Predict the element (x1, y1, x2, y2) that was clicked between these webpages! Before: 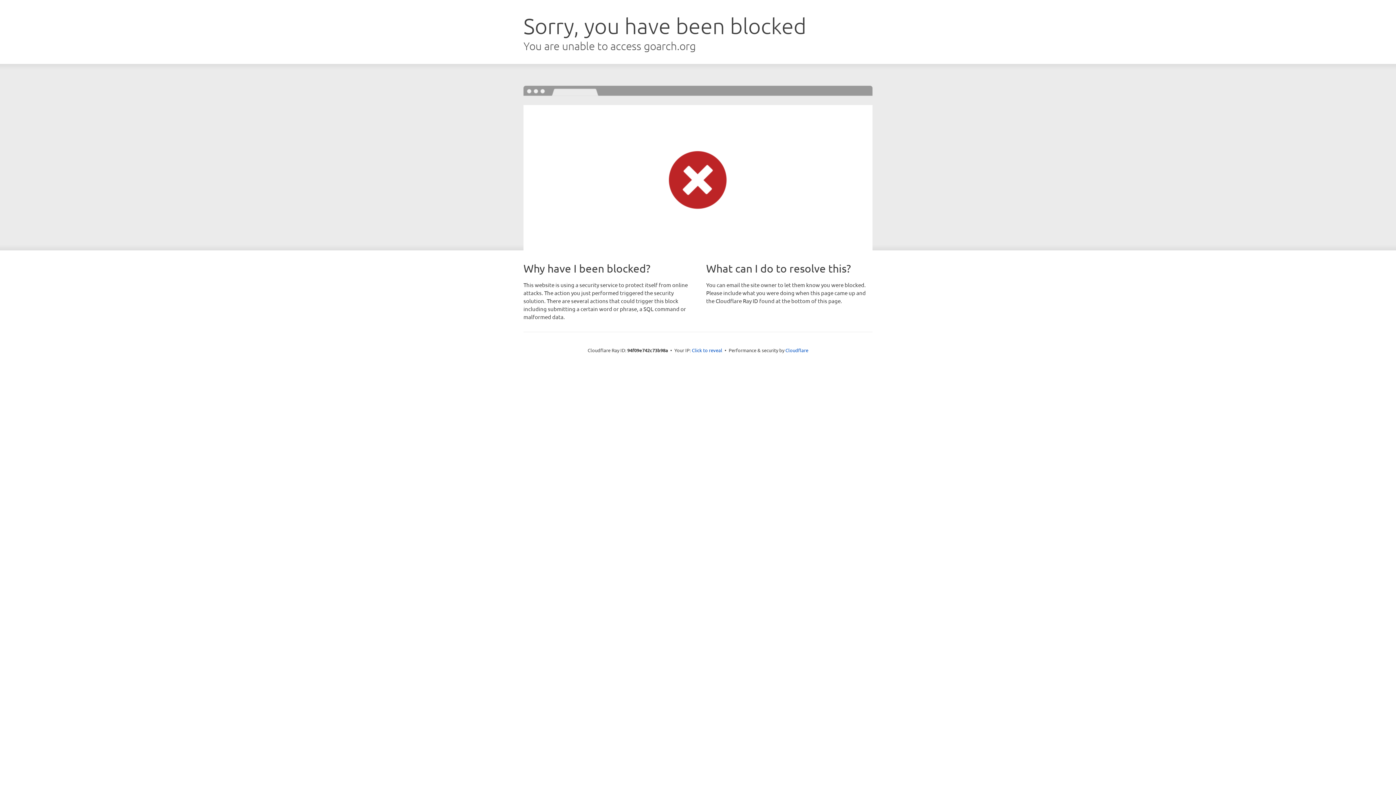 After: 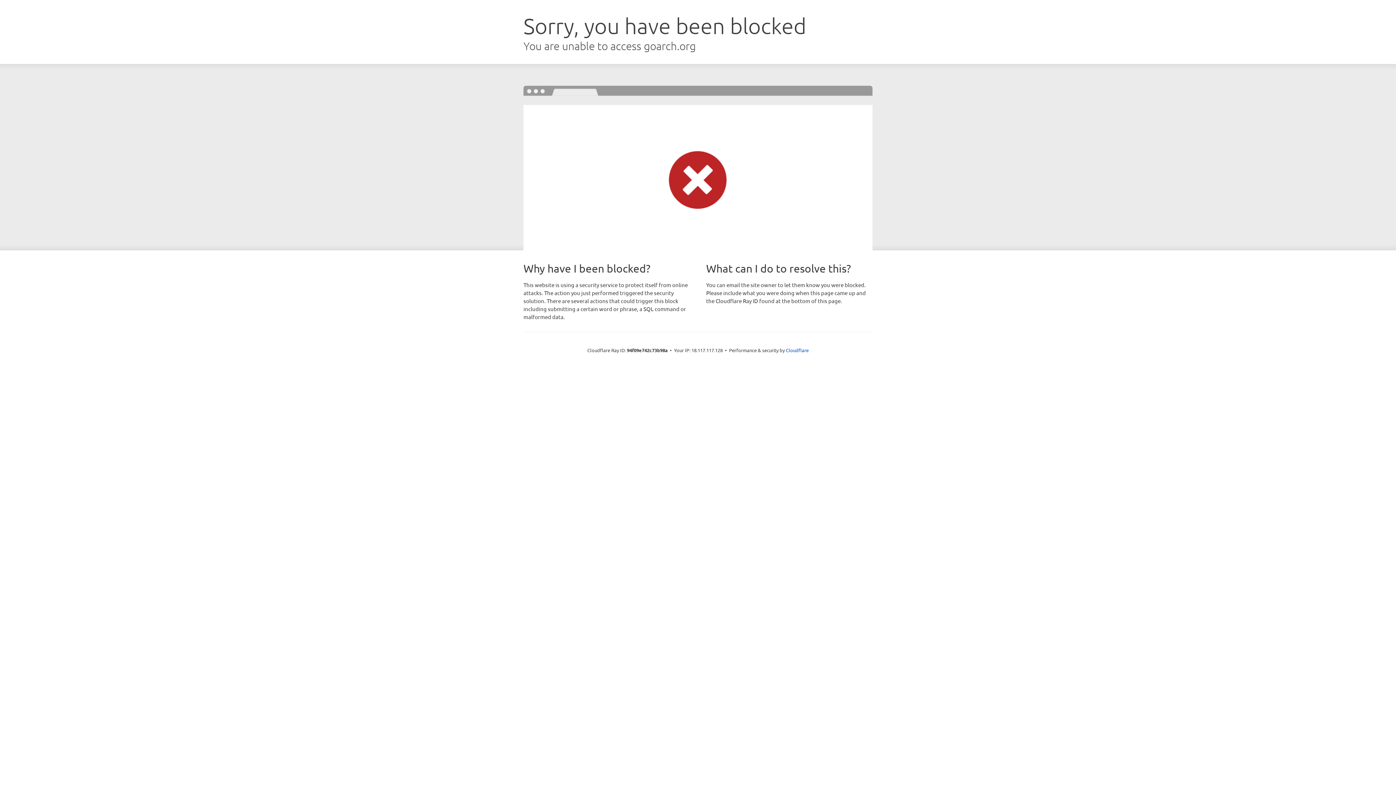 Action: bbox: (692, 346, 722, 353) label: Click to reveal